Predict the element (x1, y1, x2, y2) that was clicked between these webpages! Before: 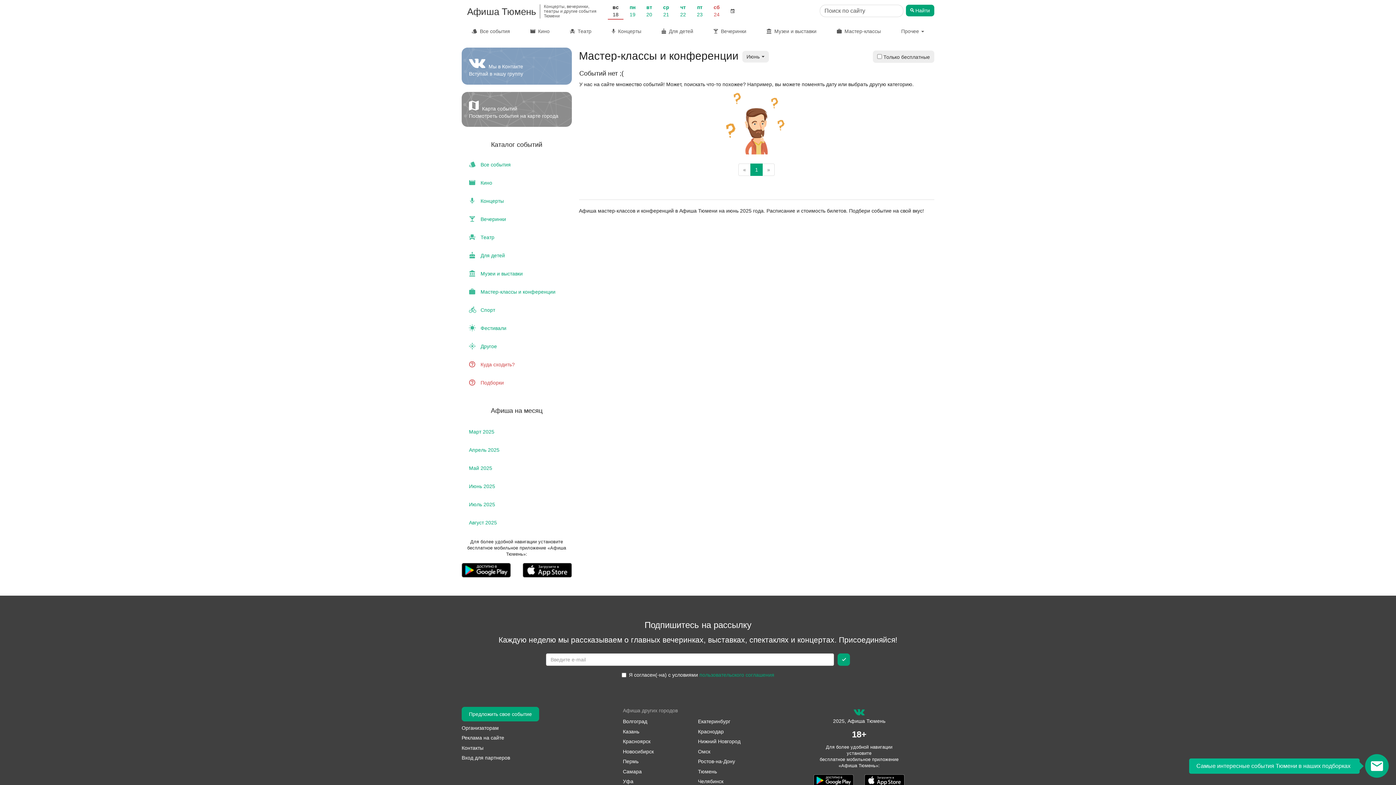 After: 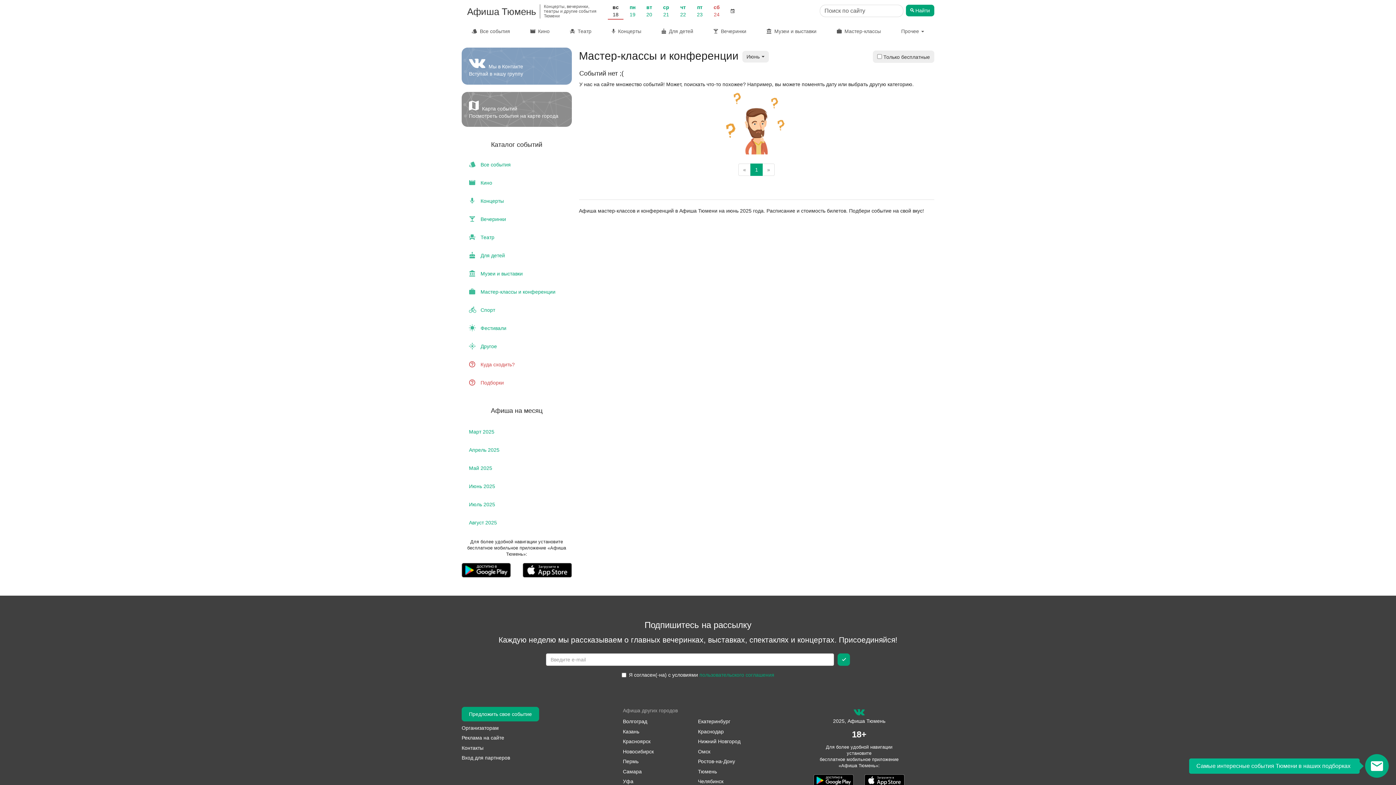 Action: bbox: (623, 758, 638, 767) label: Пермь